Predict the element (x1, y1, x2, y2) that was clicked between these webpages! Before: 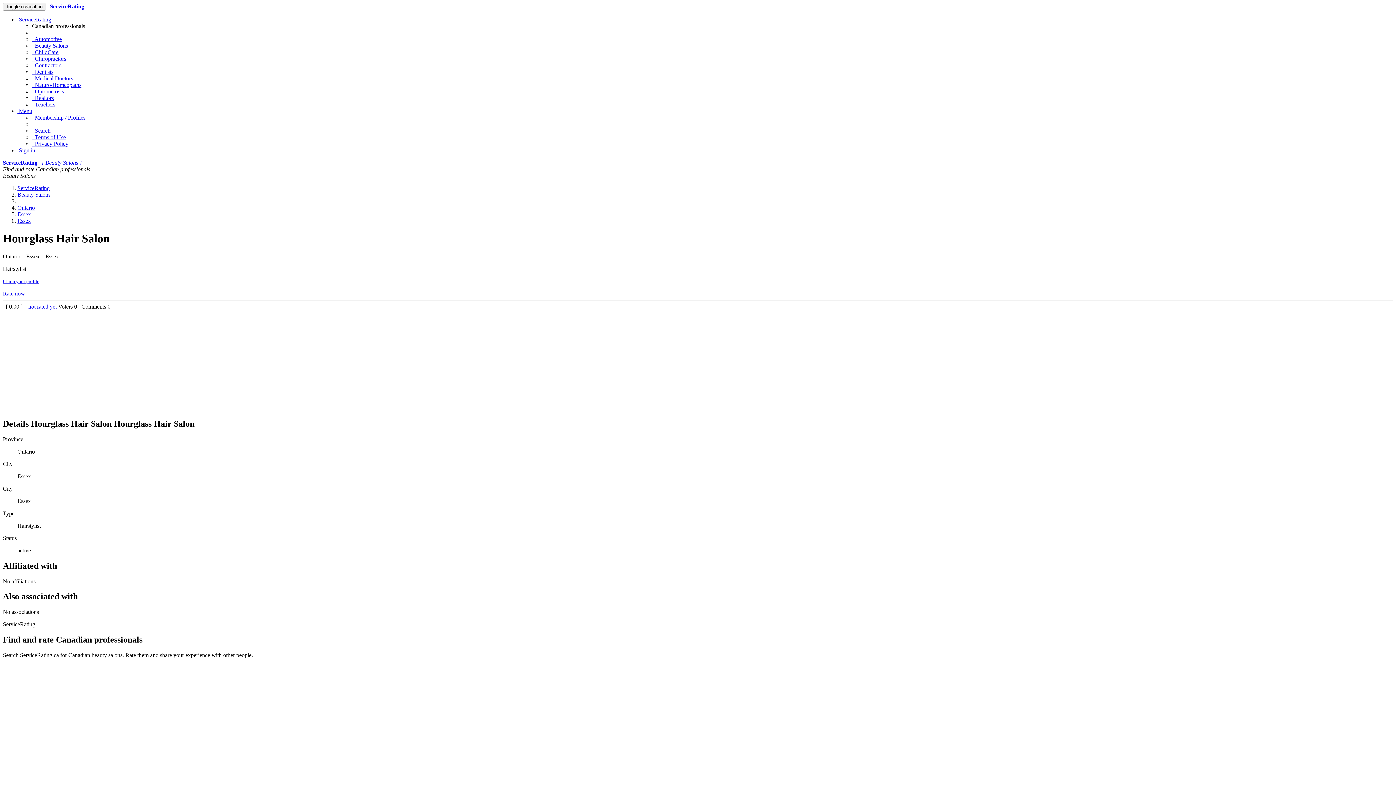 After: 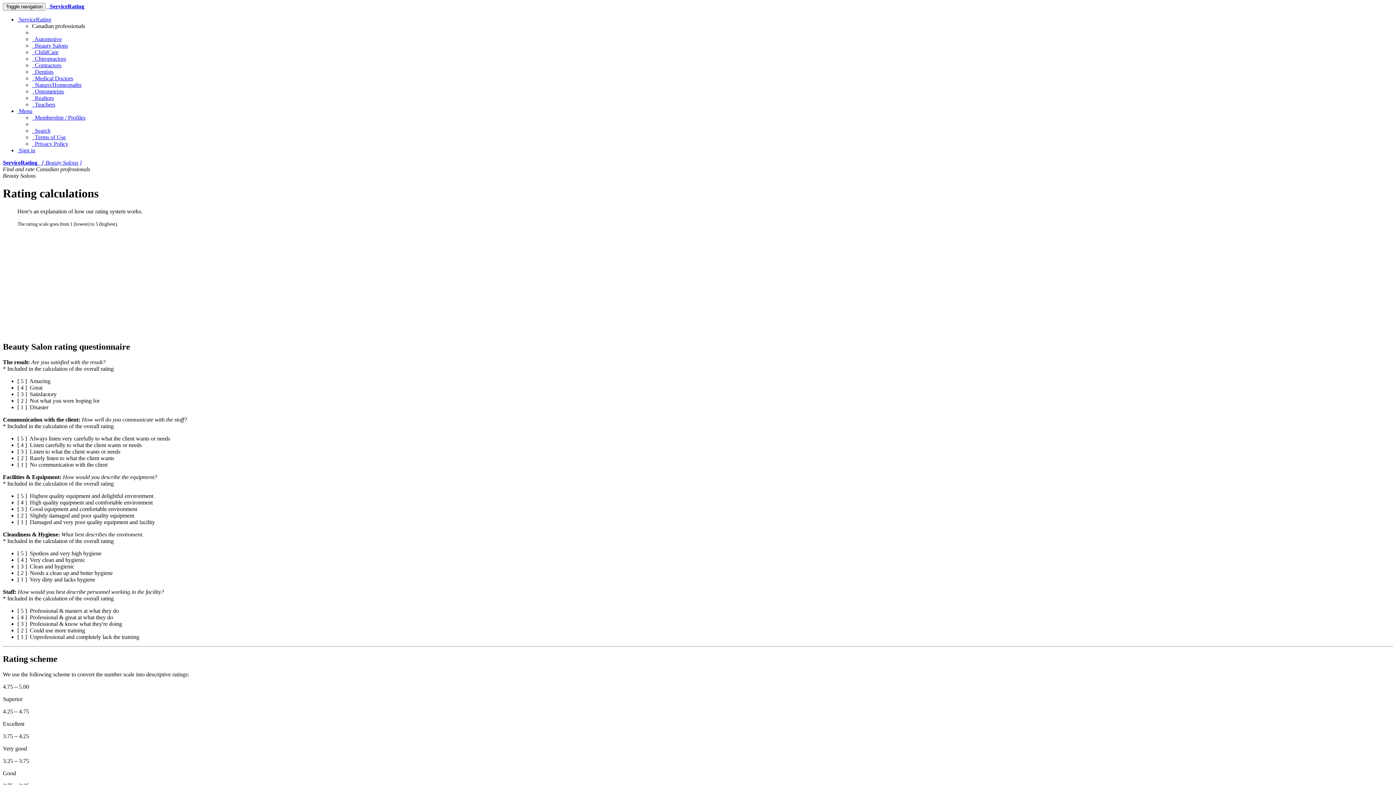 Action: label: not rated yet  bbox: (28, 303, 58, 309)